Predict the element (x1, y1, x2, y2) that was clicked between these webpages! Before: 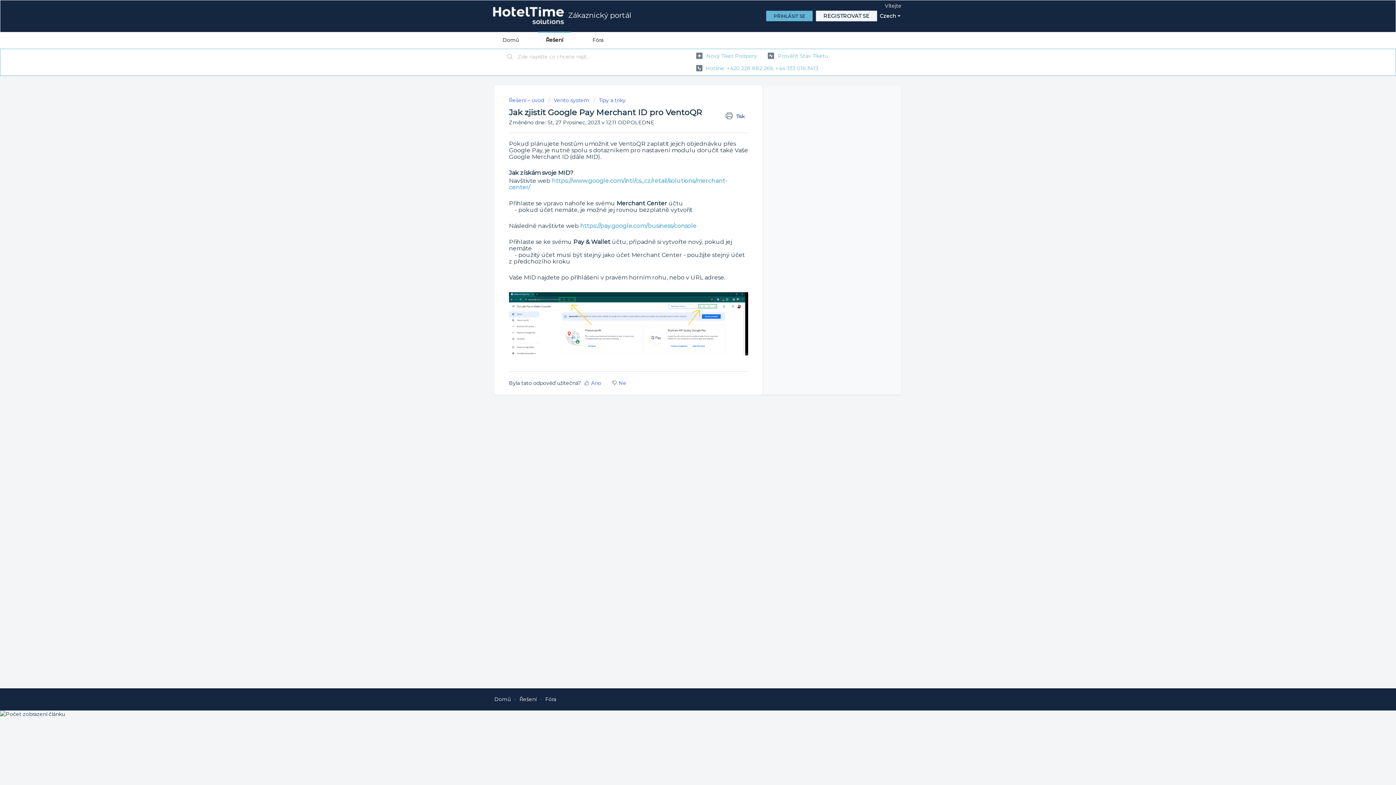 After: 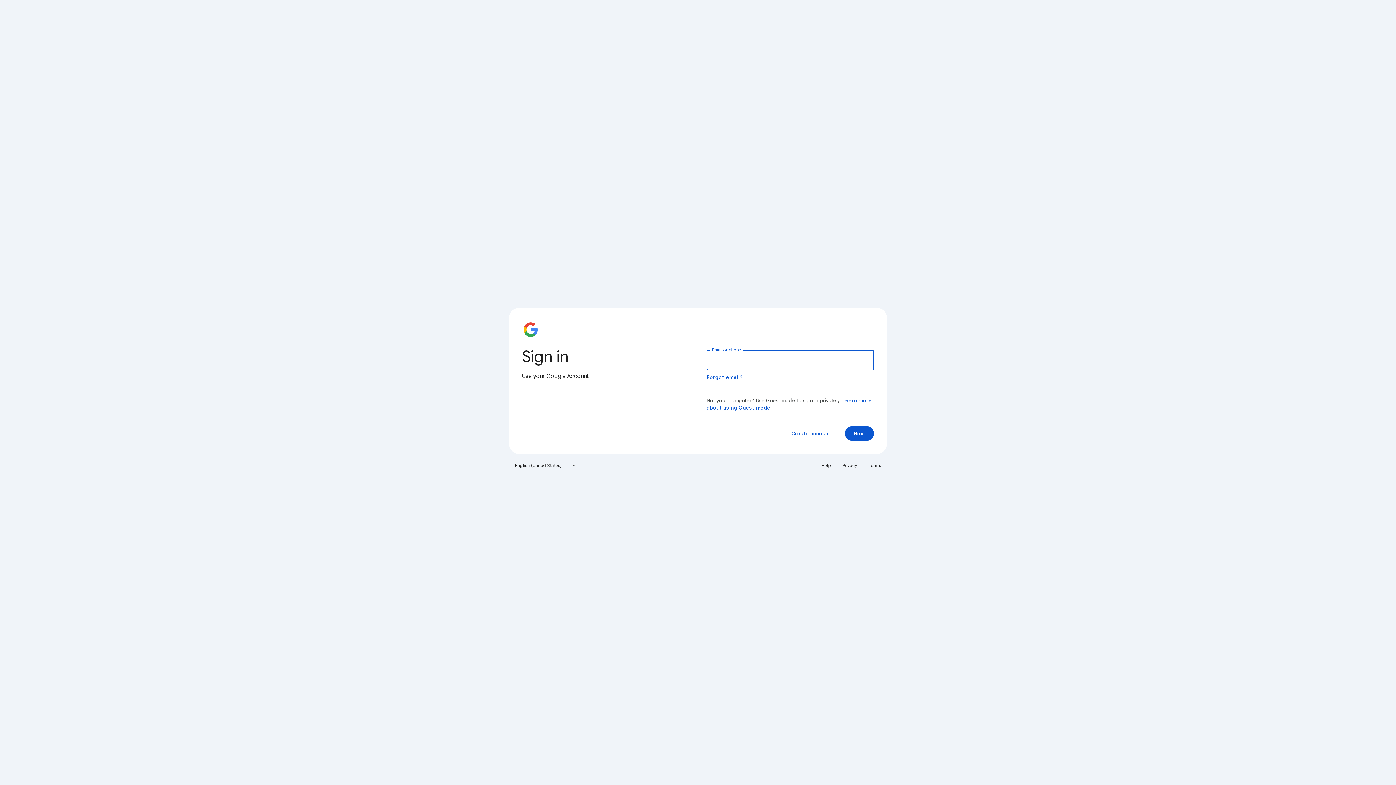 Action: label: https://pay.google.com/business/console bbox: (580, 222, 696, 229)